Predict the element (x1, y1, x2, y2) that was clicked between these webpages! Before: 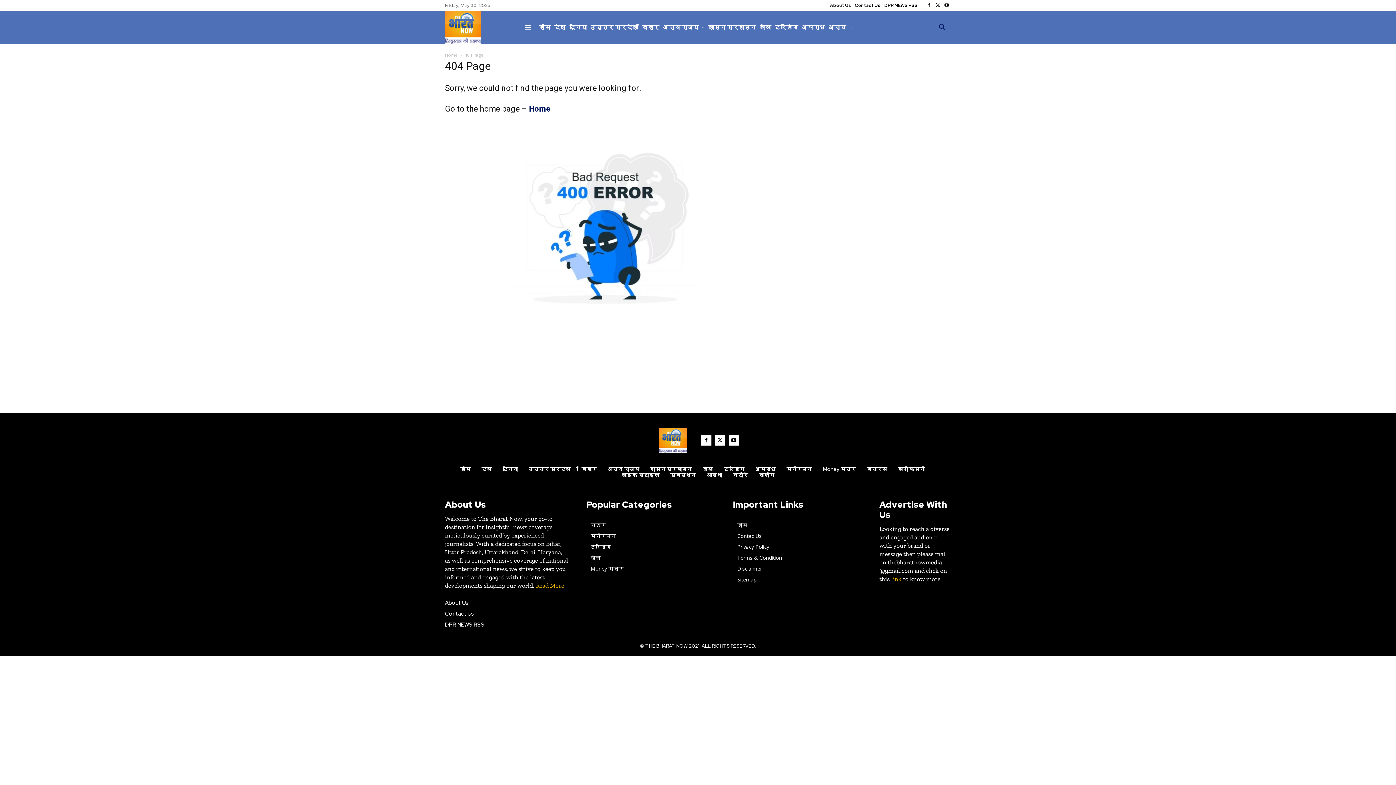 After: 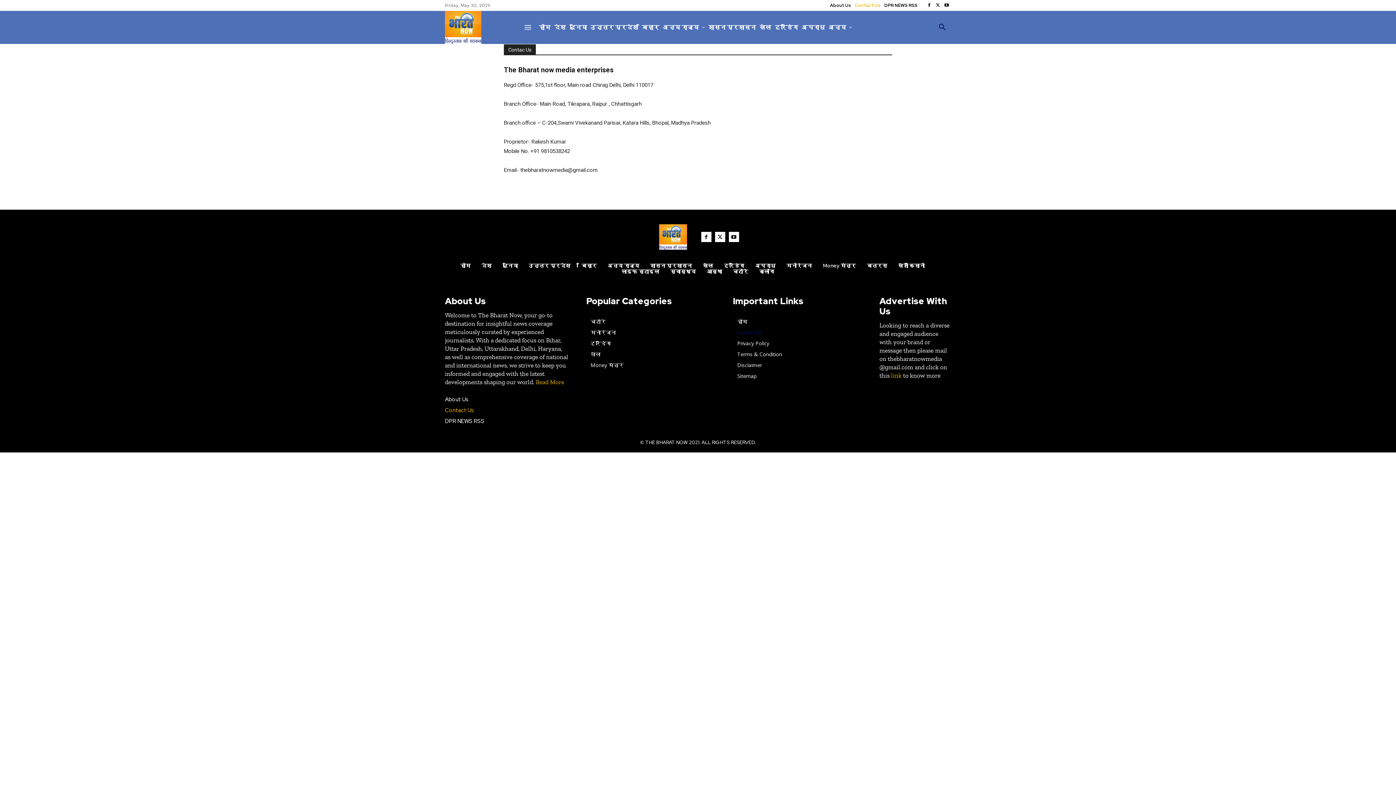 Action: label: Contact Us bbox: (855, 0, 880, 10)